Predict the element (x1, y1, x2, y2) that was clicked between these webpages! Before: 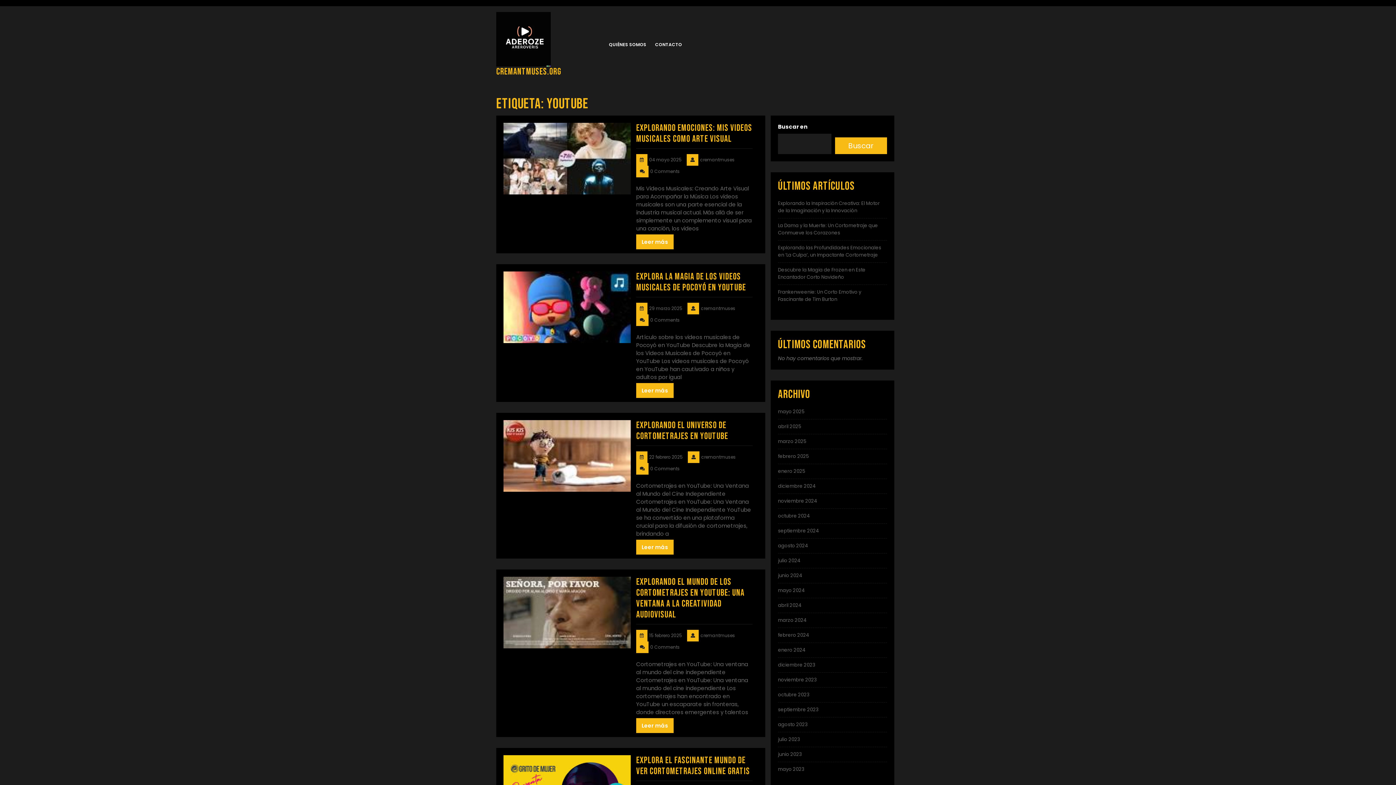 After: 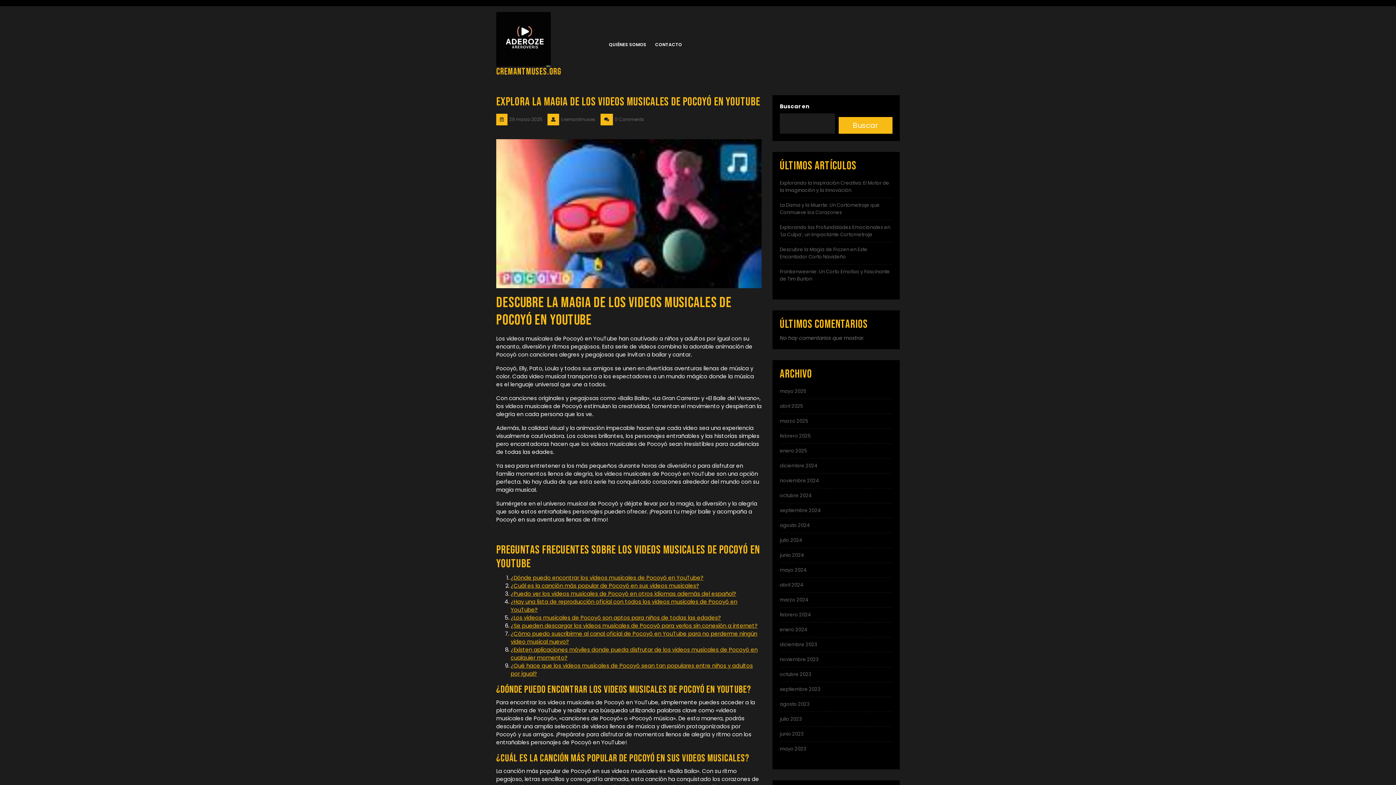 Action: bbox: (636, 383, 673, 398) label: Leer más